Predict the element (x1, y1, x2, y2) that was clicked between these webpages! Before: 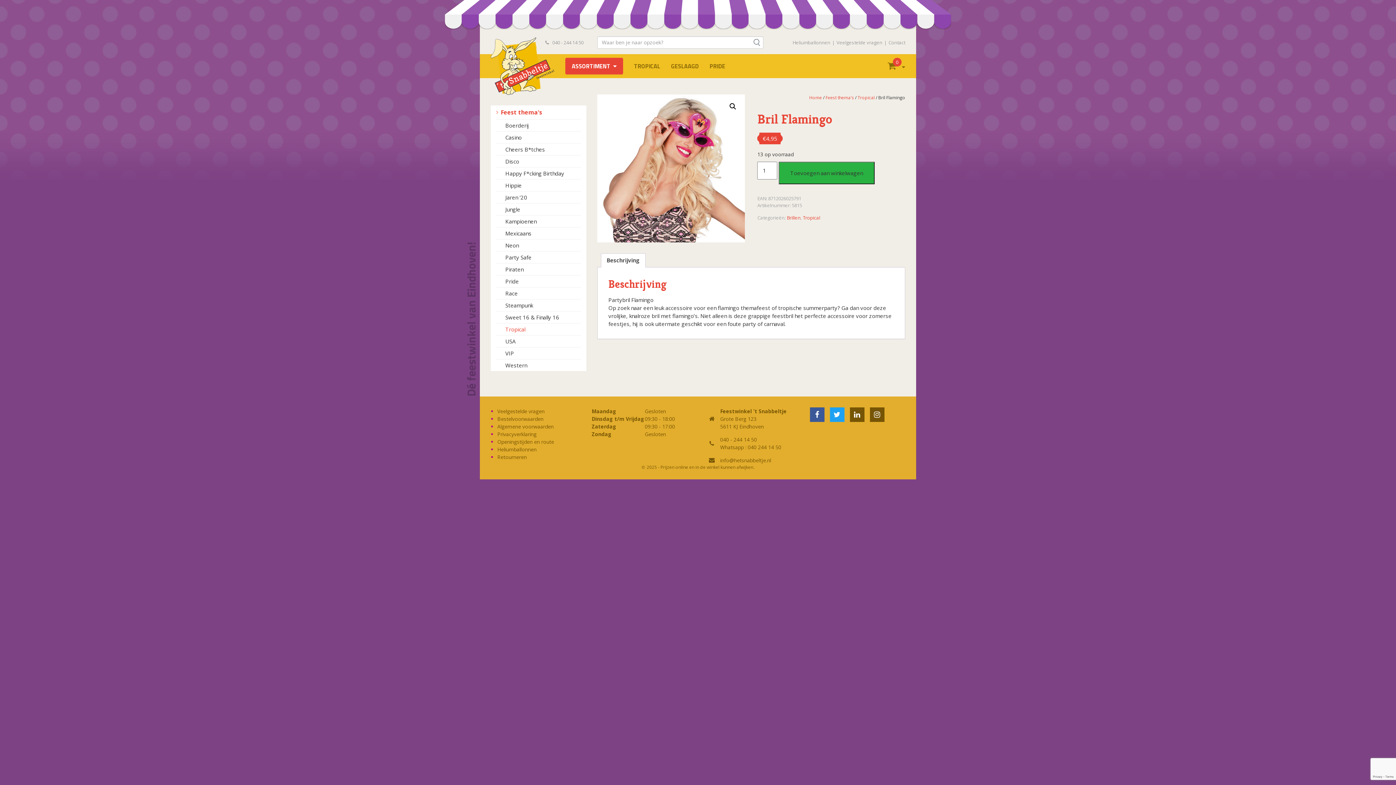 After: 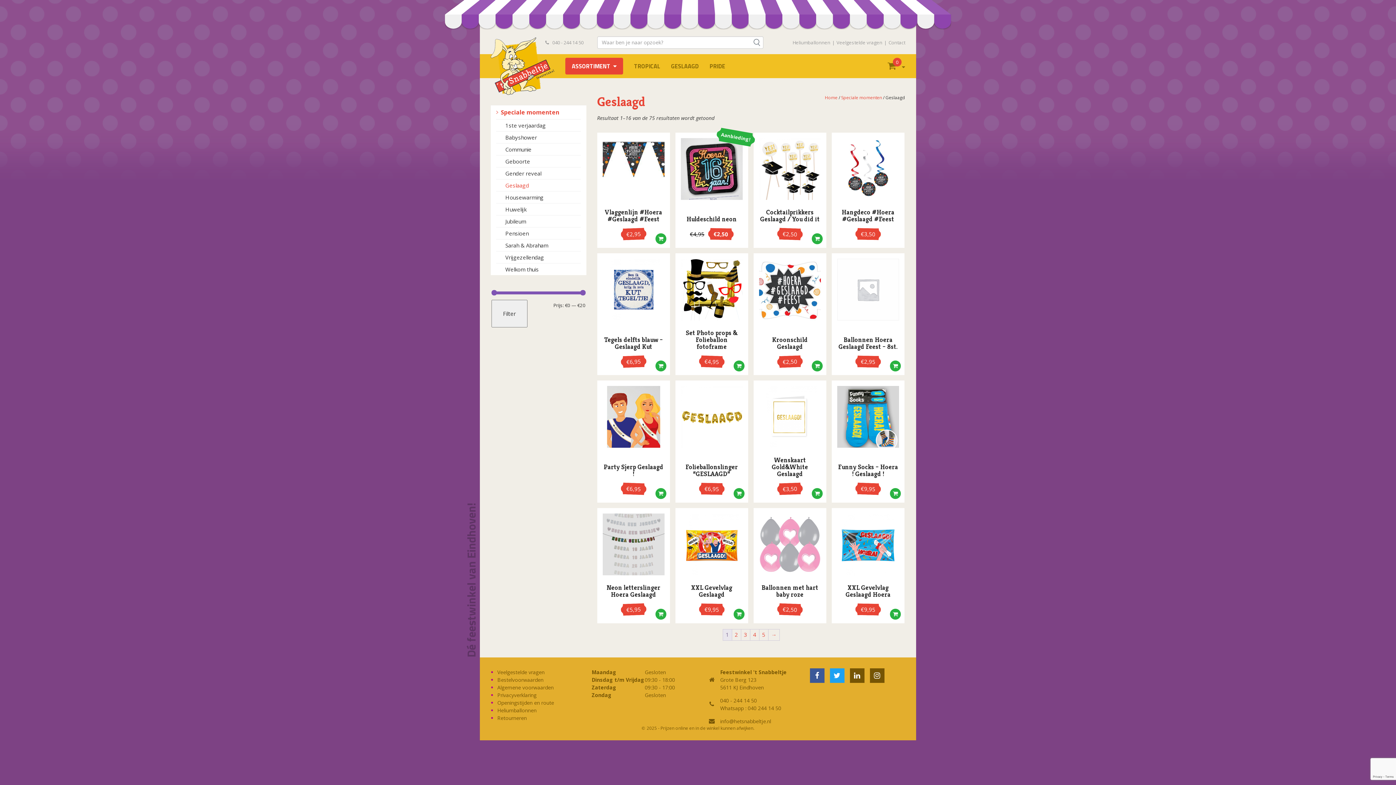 Action: bbox: (671, 61, 698, 70) label: GESLAAGD